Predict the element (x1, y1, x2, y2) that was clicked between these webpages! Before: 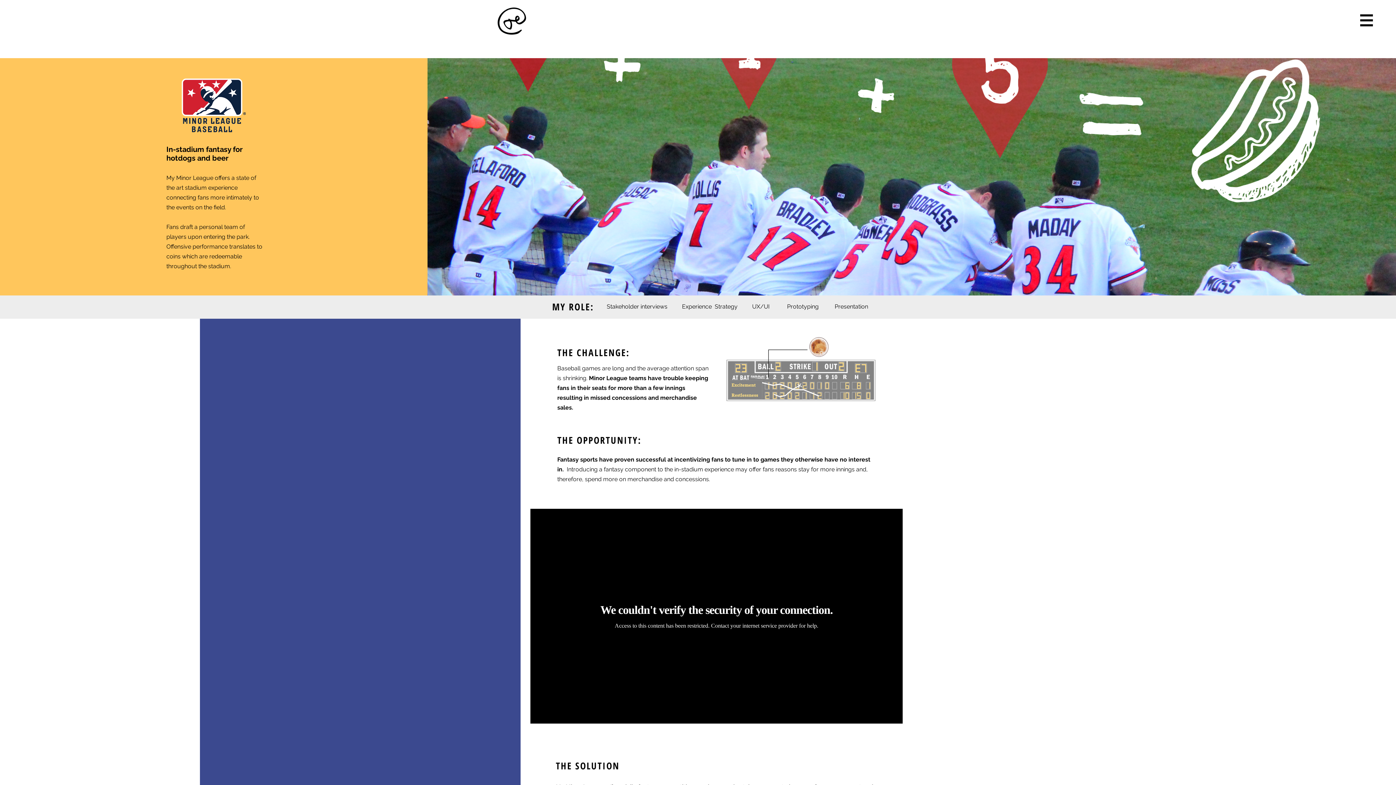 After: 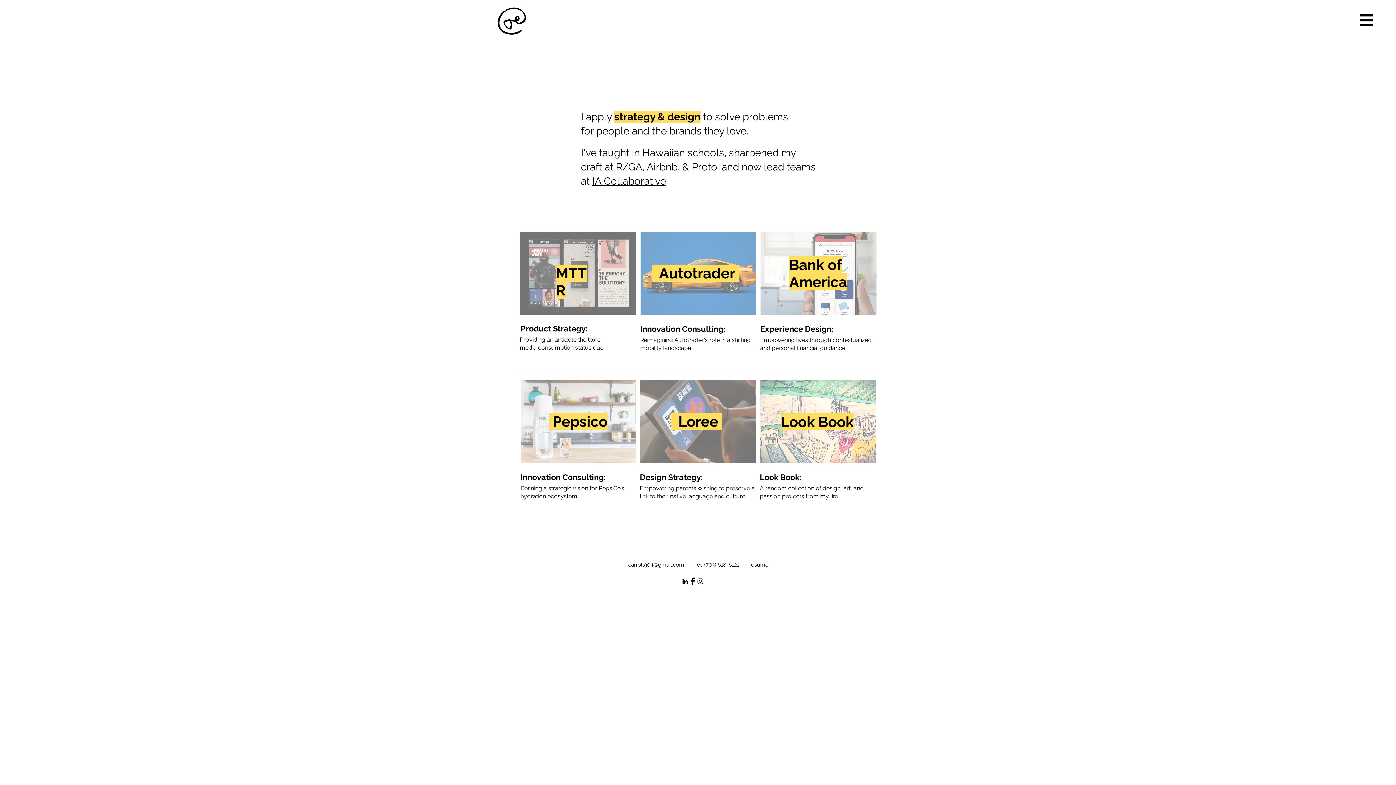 Action: bbox: (493, 5, 530, 37)